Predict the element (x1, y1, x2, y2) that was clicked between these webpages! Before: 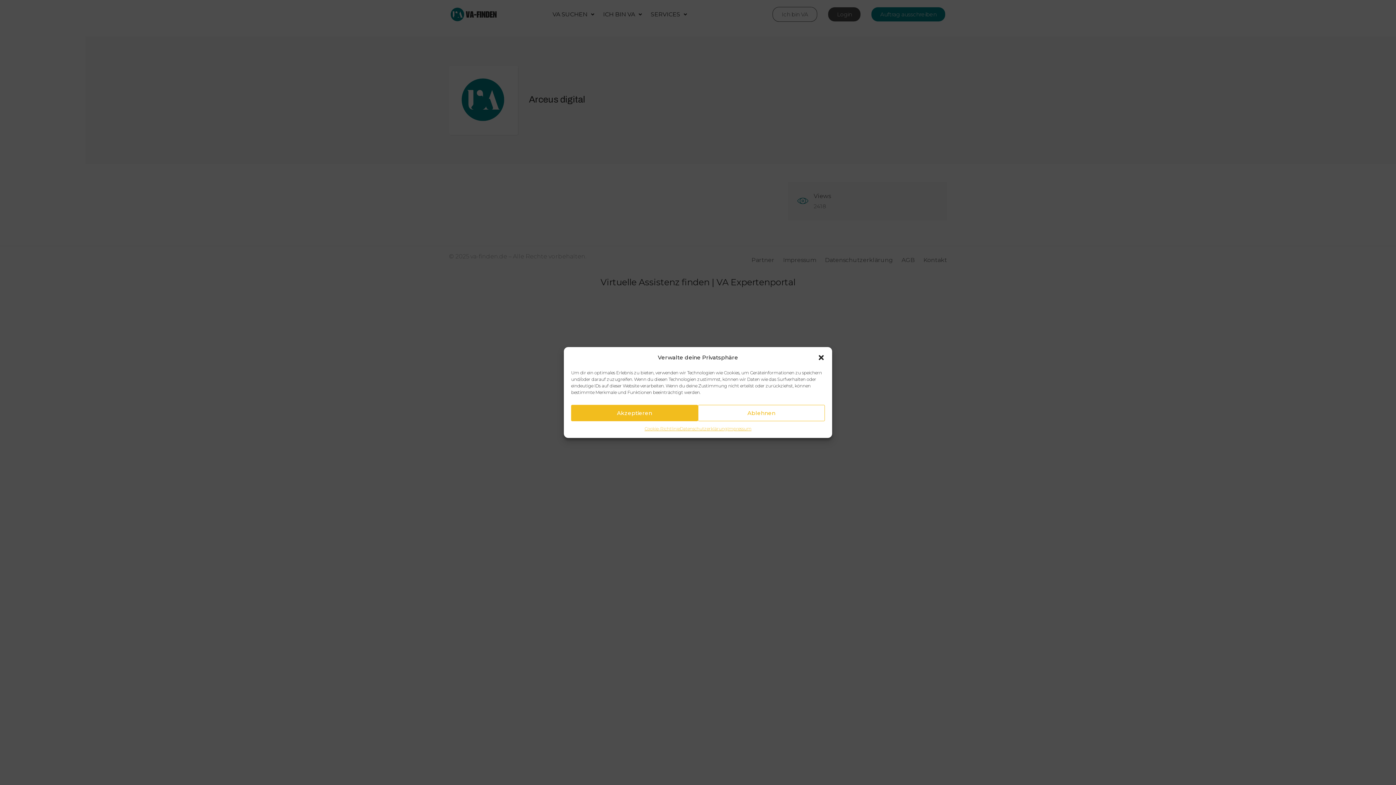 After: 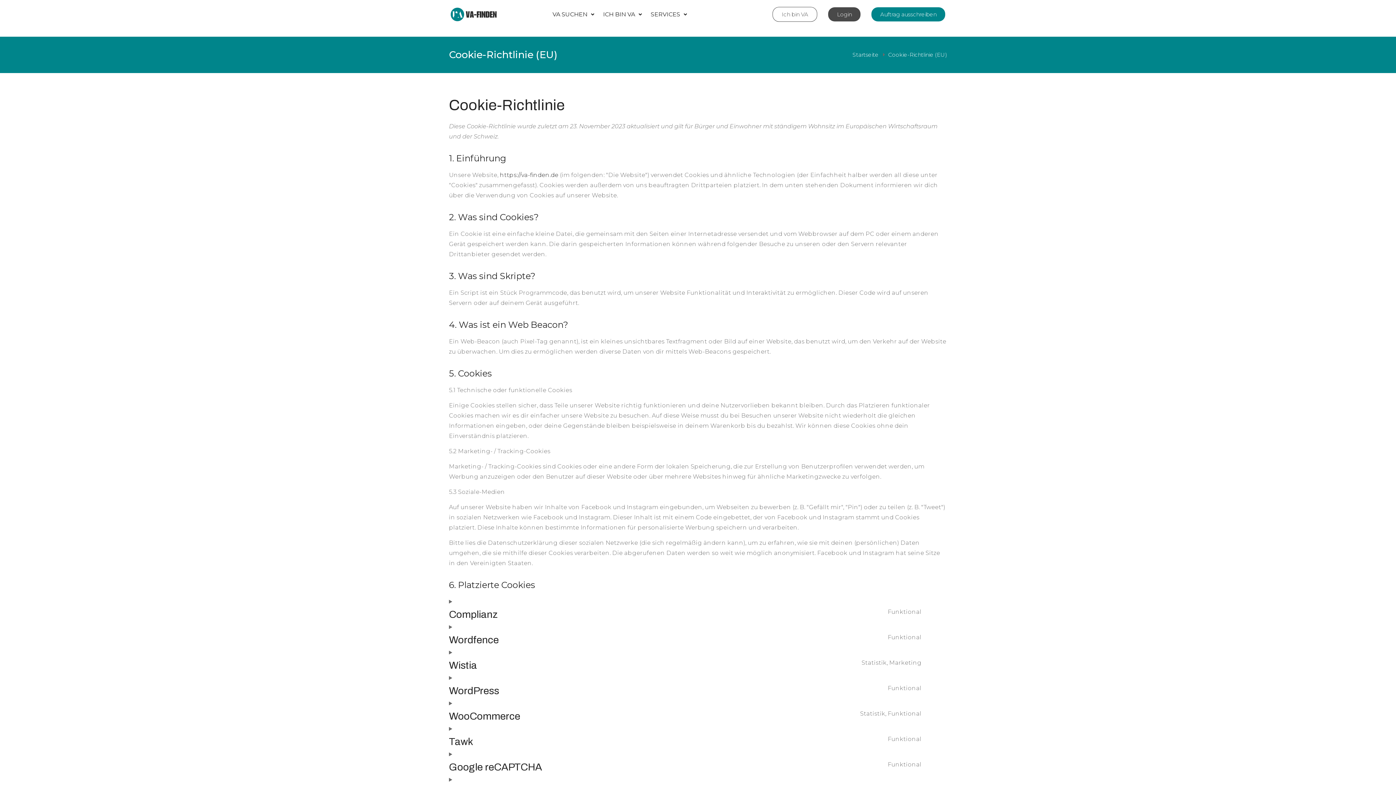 Action: bbox: (644, 425, 679, 432) label: Cookie-Richtlinie